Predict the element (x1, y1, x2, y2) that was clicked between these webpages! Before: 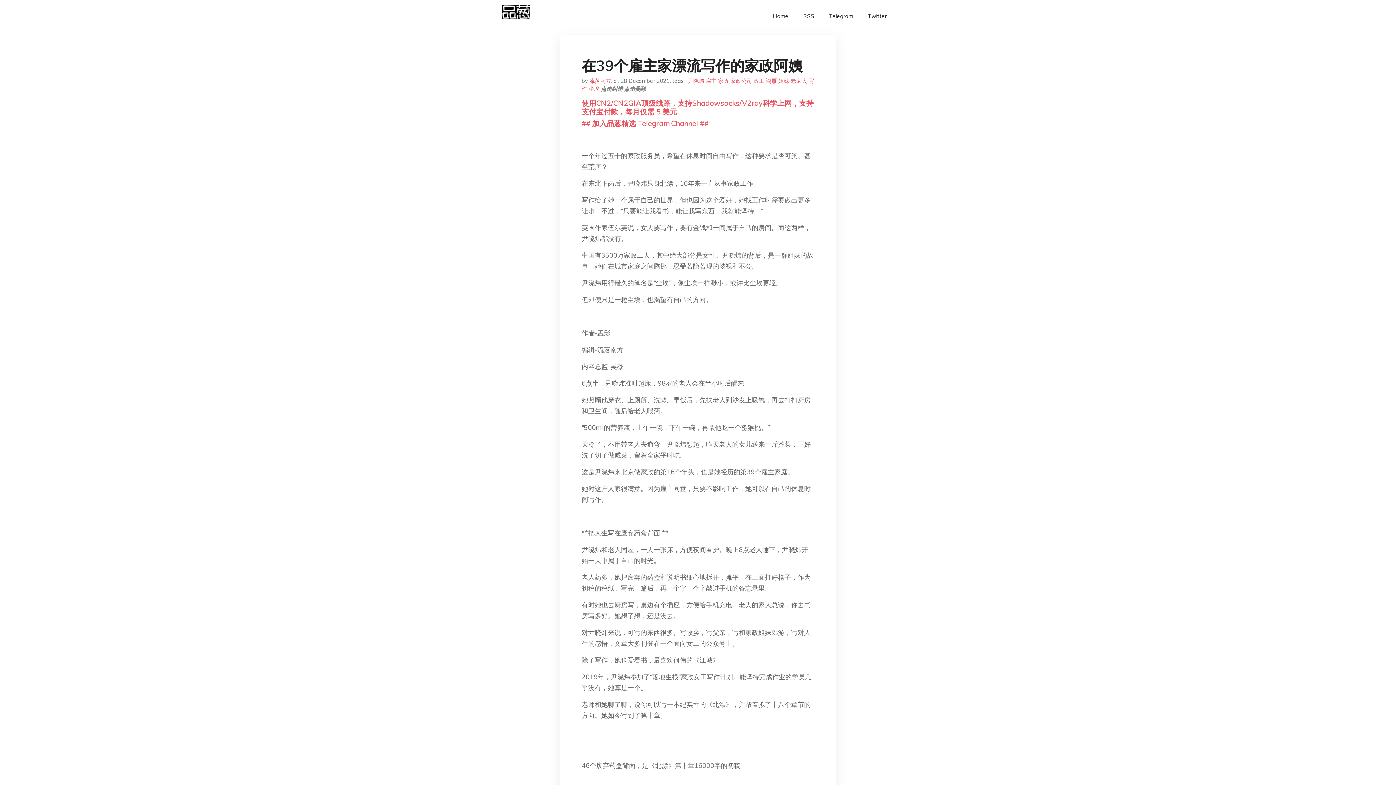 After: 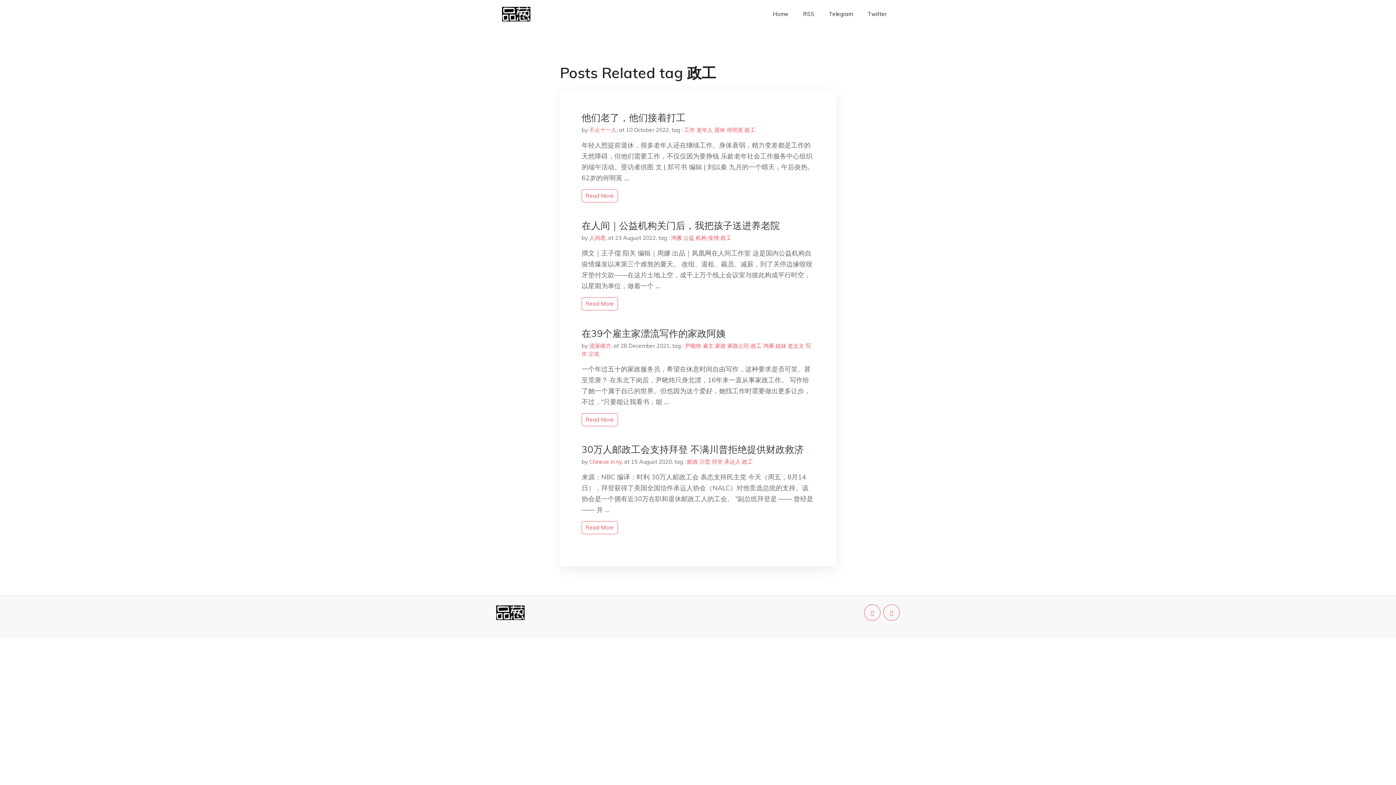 Action: label: 政工 bbox: (753, 77, 764, 84)